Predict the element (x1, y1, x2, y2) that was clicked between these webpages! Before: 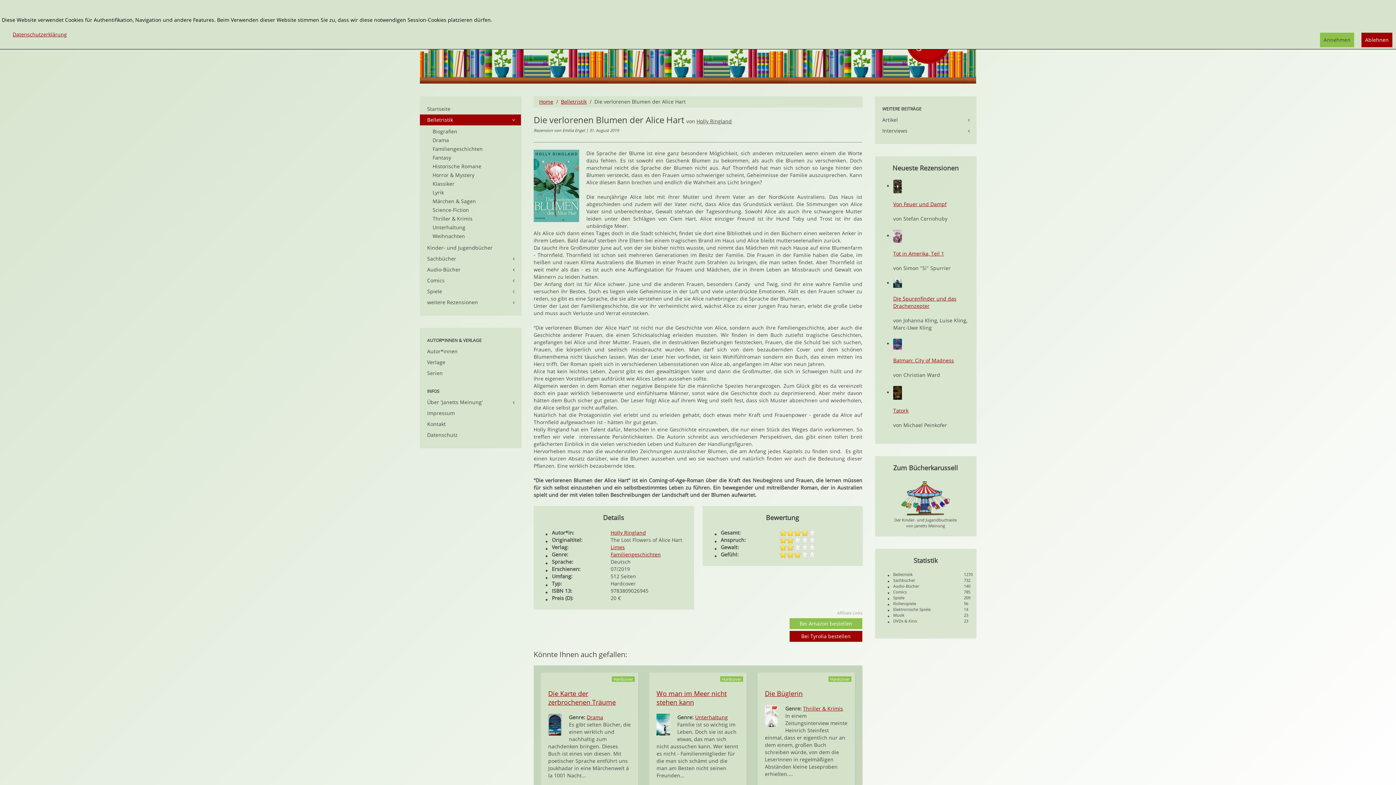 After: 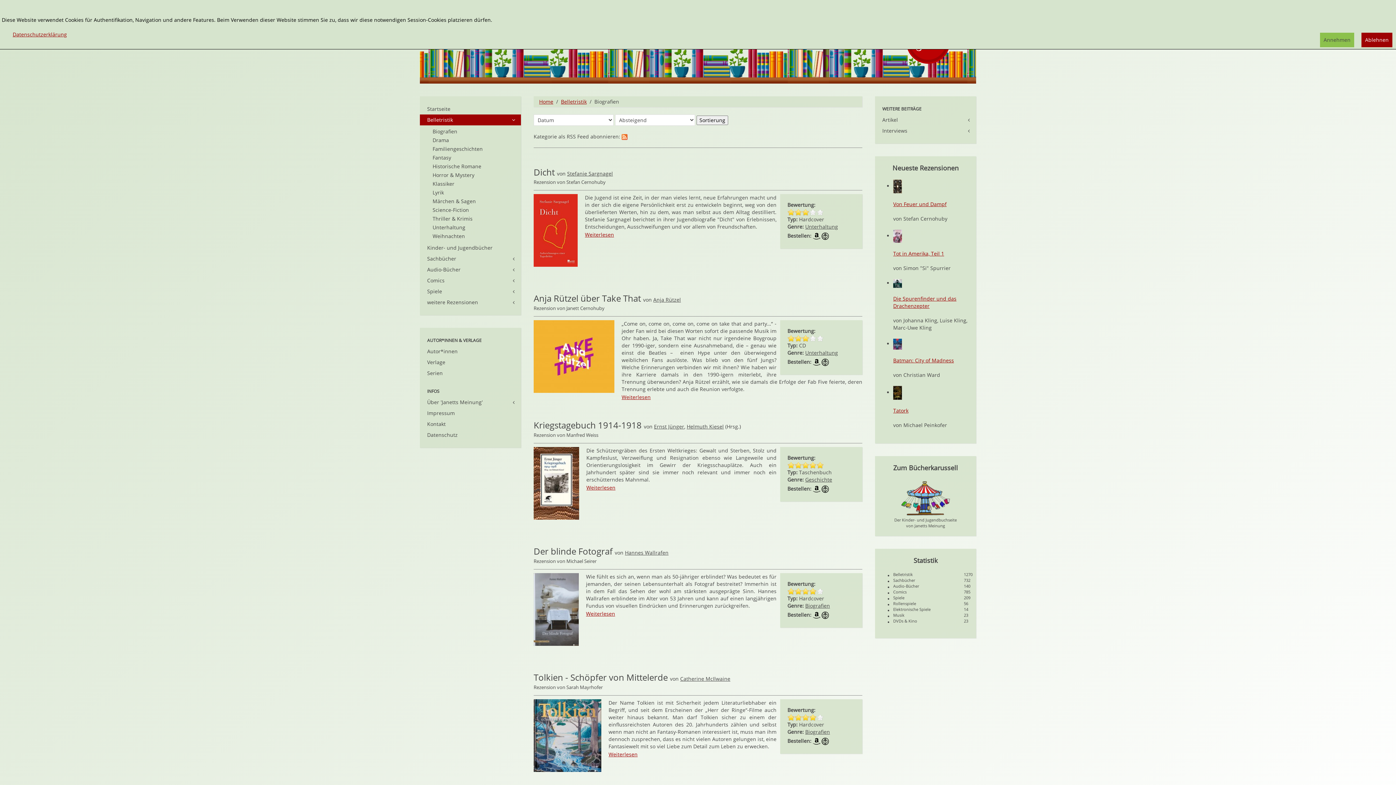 Action: label: Biografien bbox: (432, 127, 521, 136)